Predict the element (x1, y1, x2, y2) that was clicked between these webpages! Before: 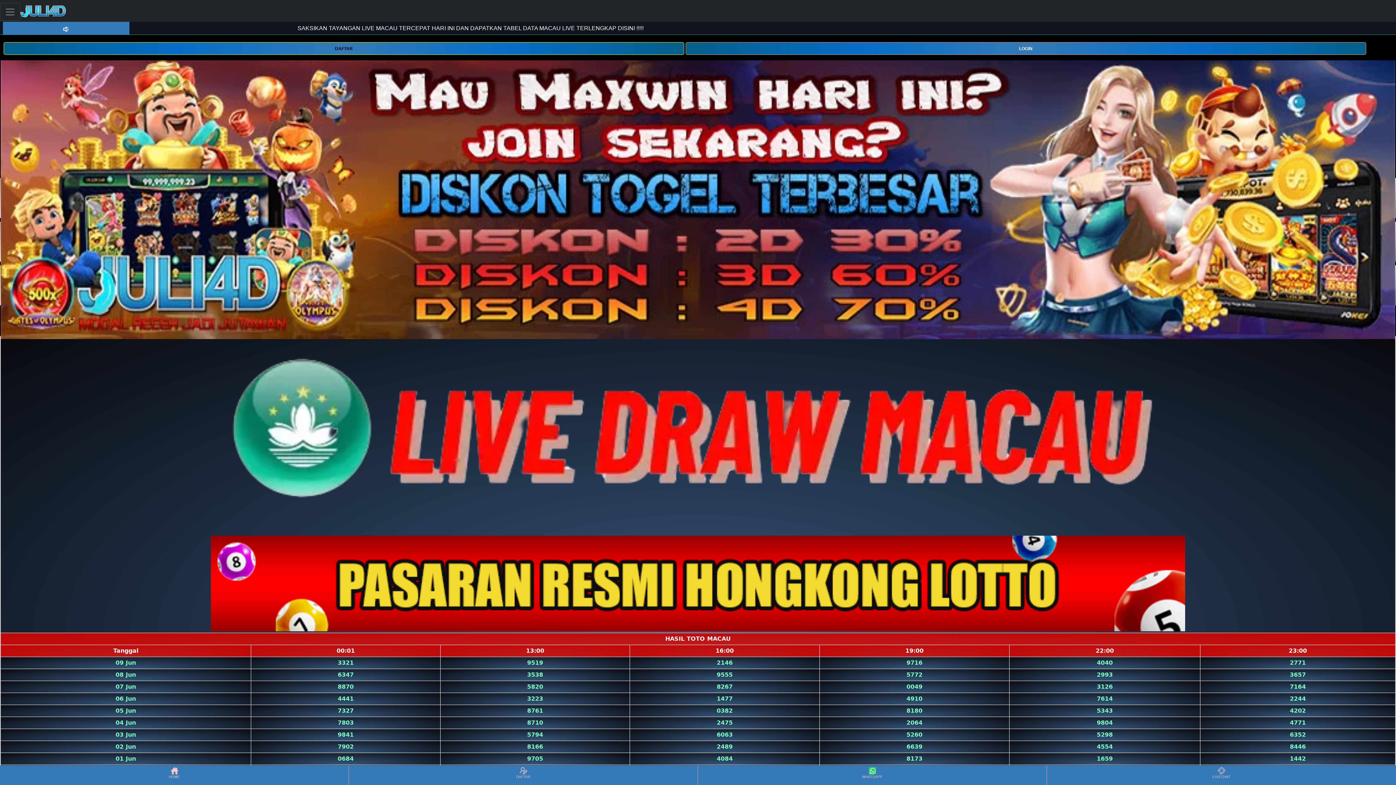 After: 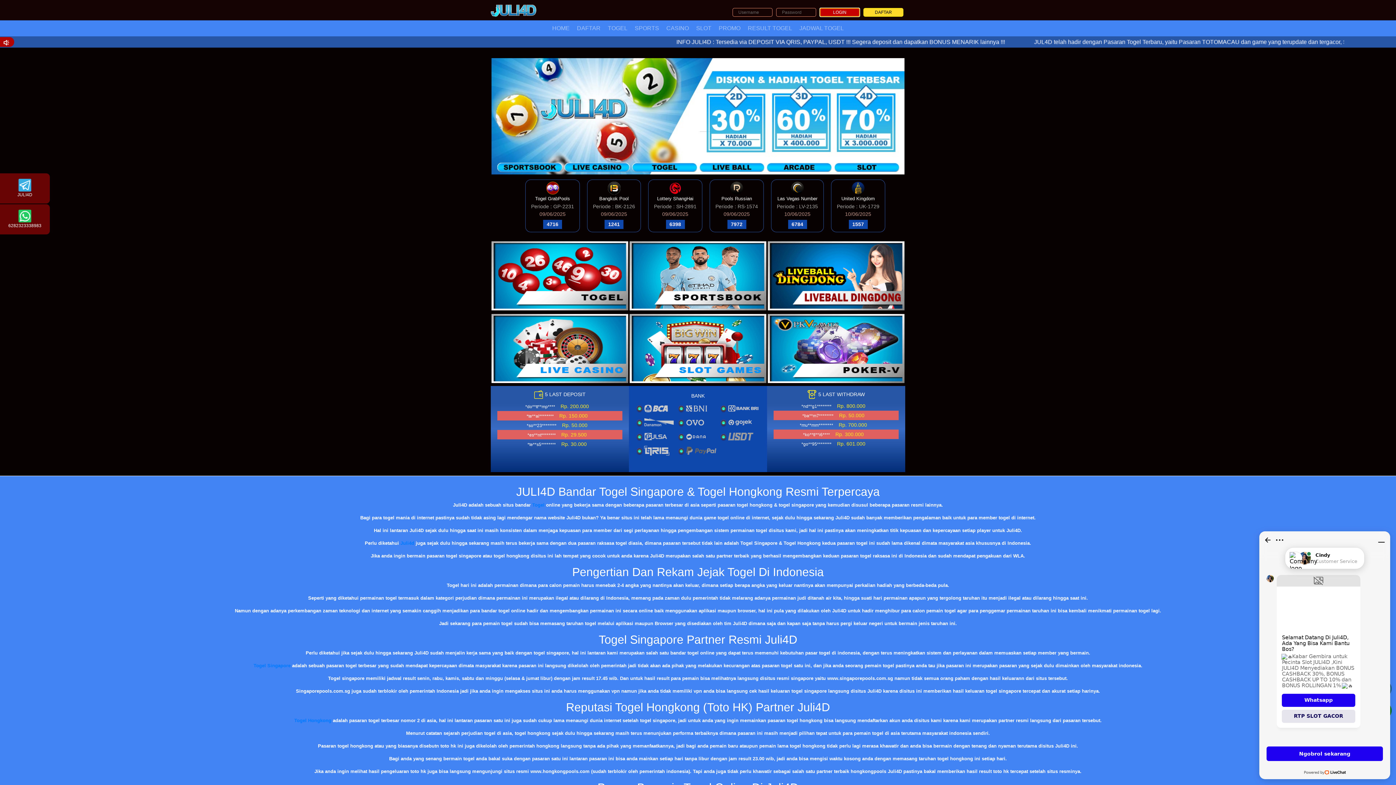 Action: bbox: (0, 766, 348, 784) label: HOME